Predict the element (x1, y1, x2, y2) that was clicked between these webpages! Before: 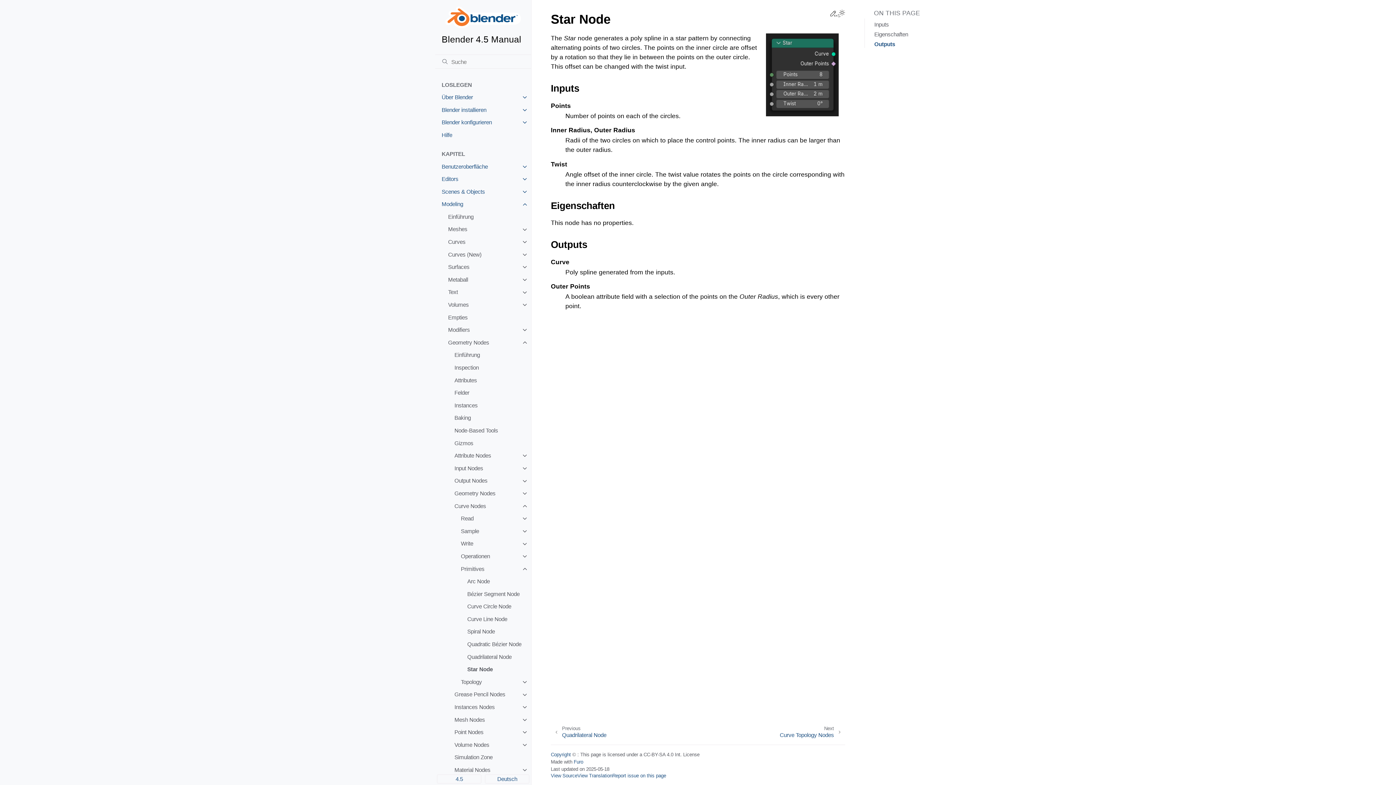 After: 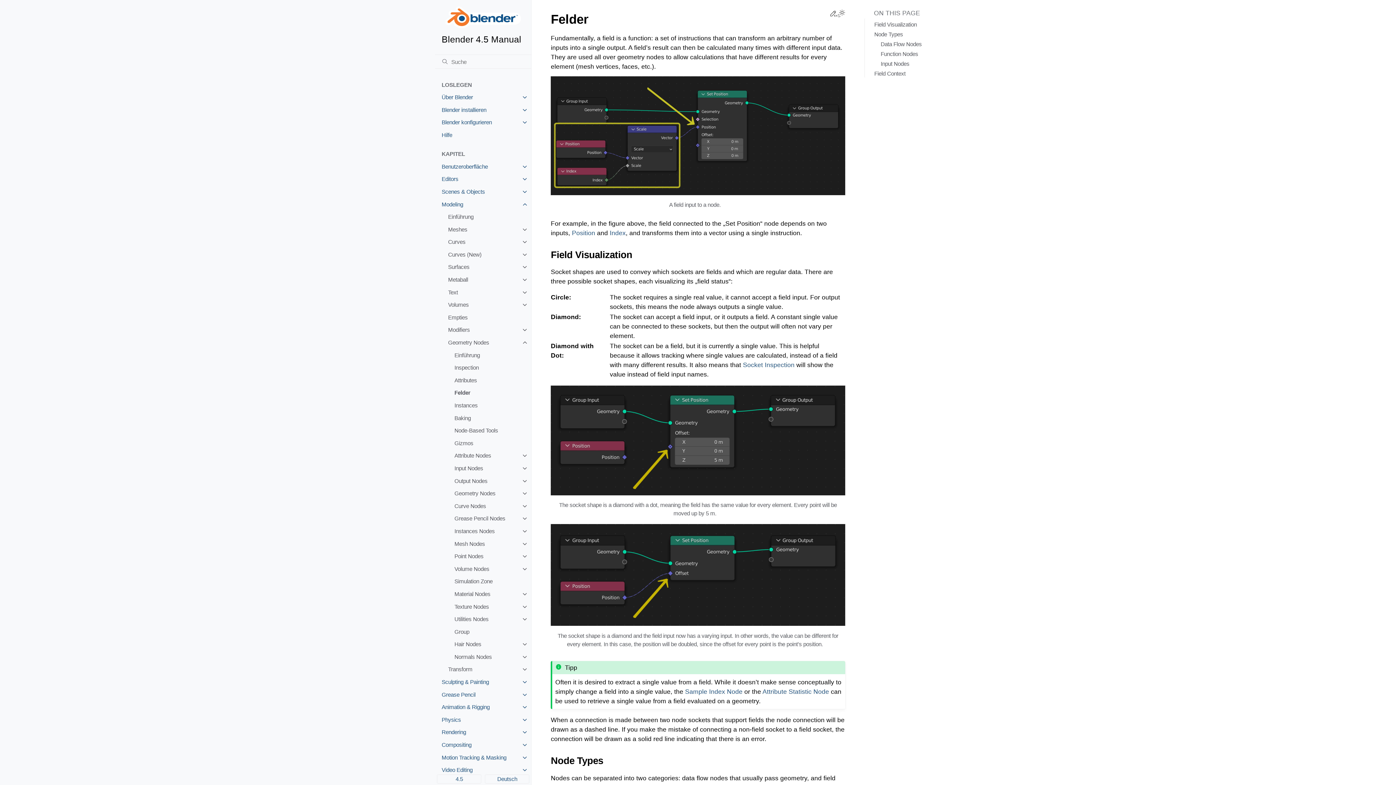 Action: bbox: (448, 386, 531, 399) label: Felder